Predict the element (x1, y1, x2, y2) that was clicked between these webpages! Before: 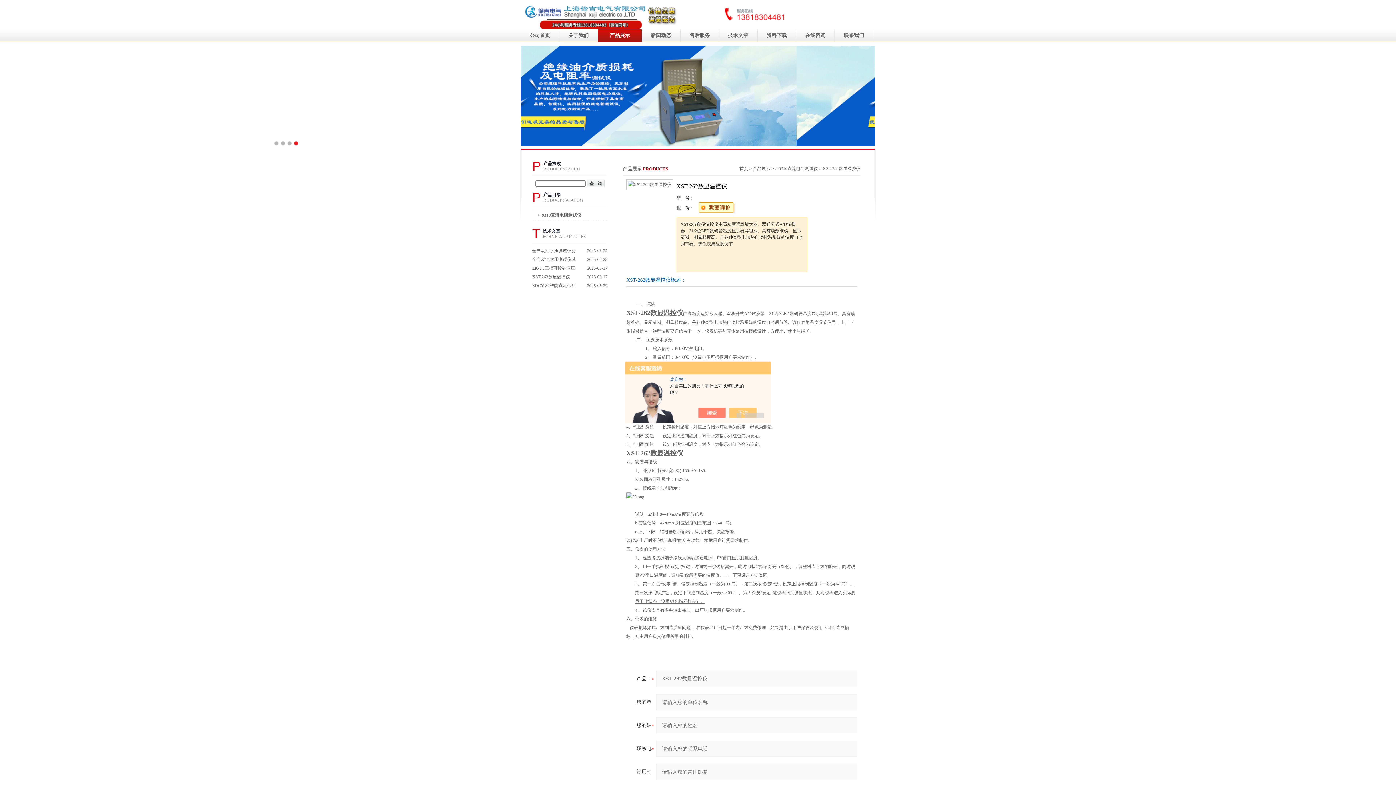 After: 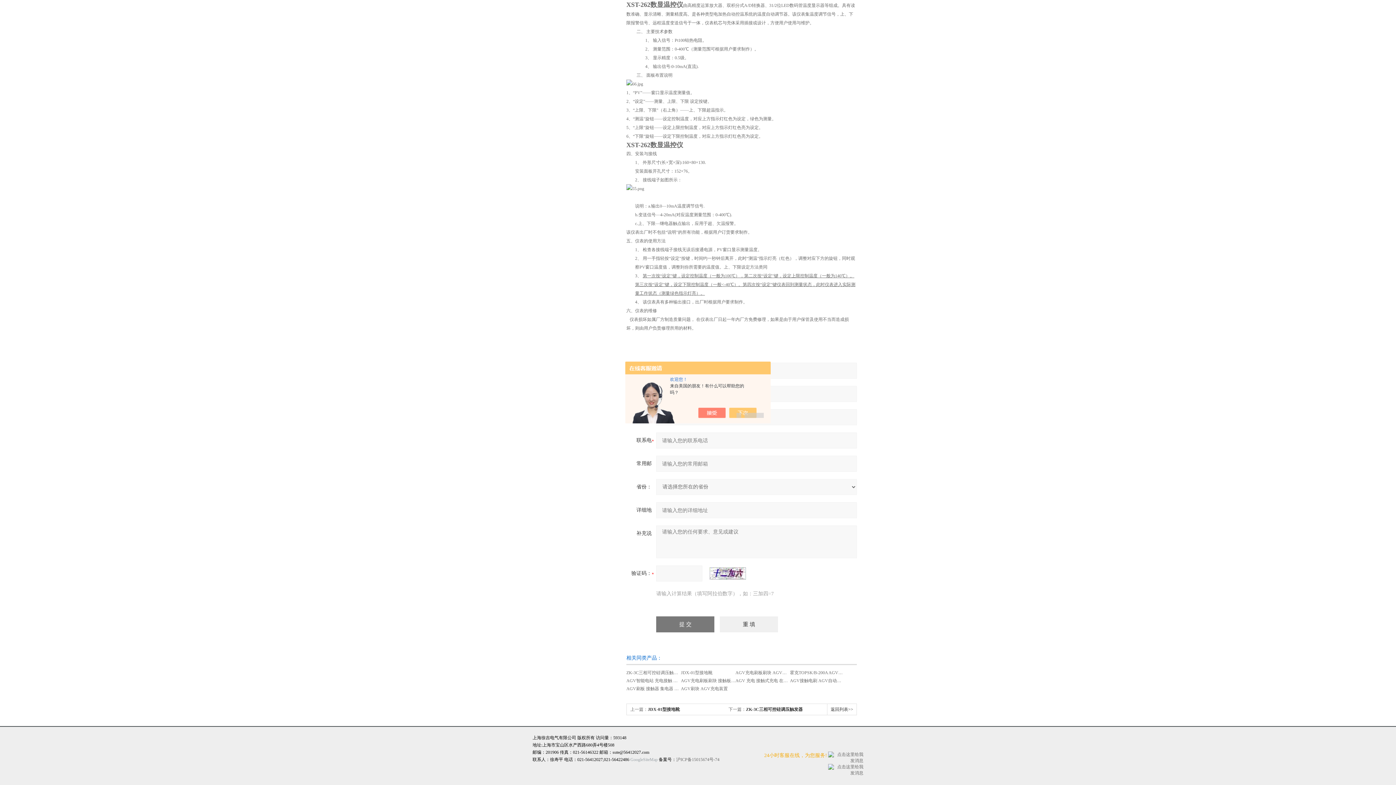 Action: bbox: (698, 204, 734, 209)